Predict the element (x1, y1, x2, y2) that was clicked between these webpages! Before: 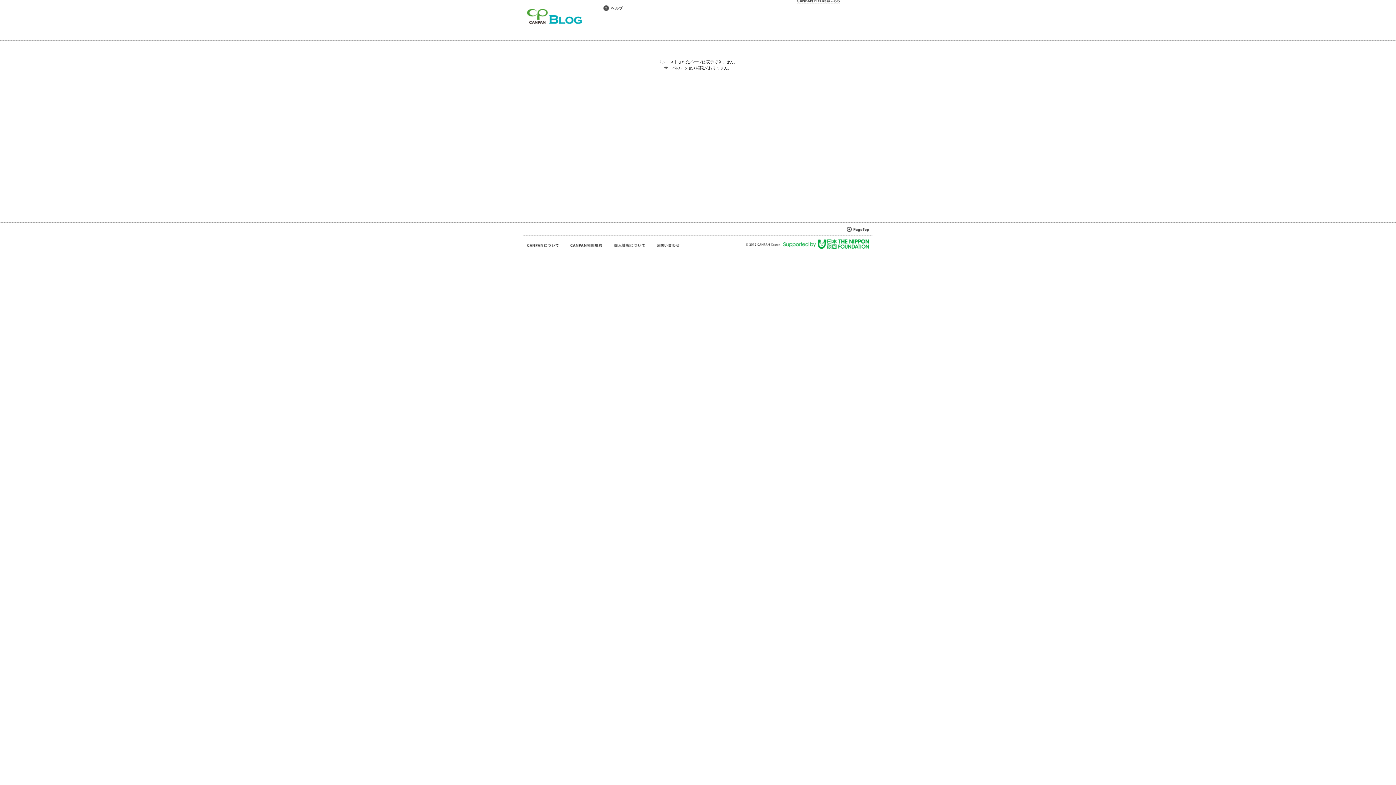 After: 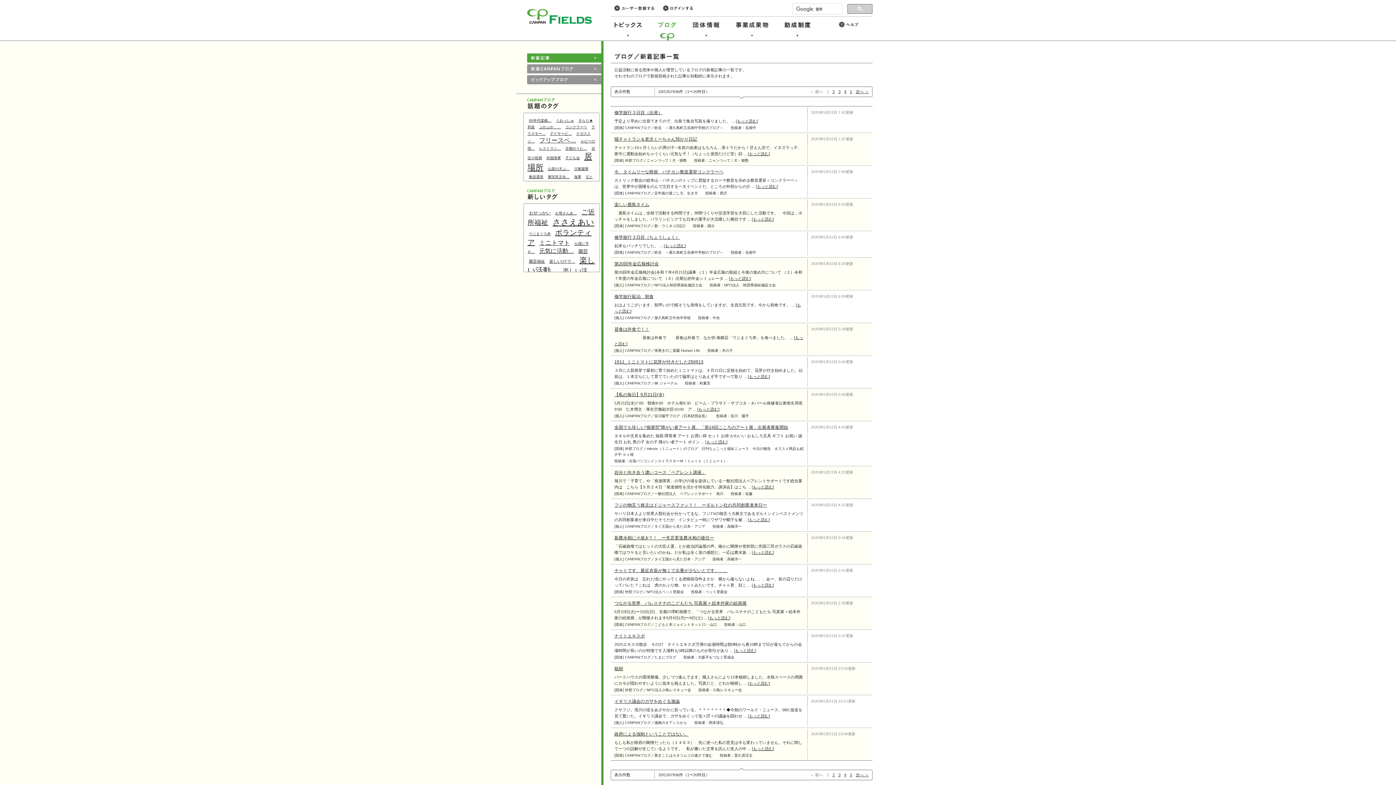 Action: bbox: (527, 20, 582, 25)